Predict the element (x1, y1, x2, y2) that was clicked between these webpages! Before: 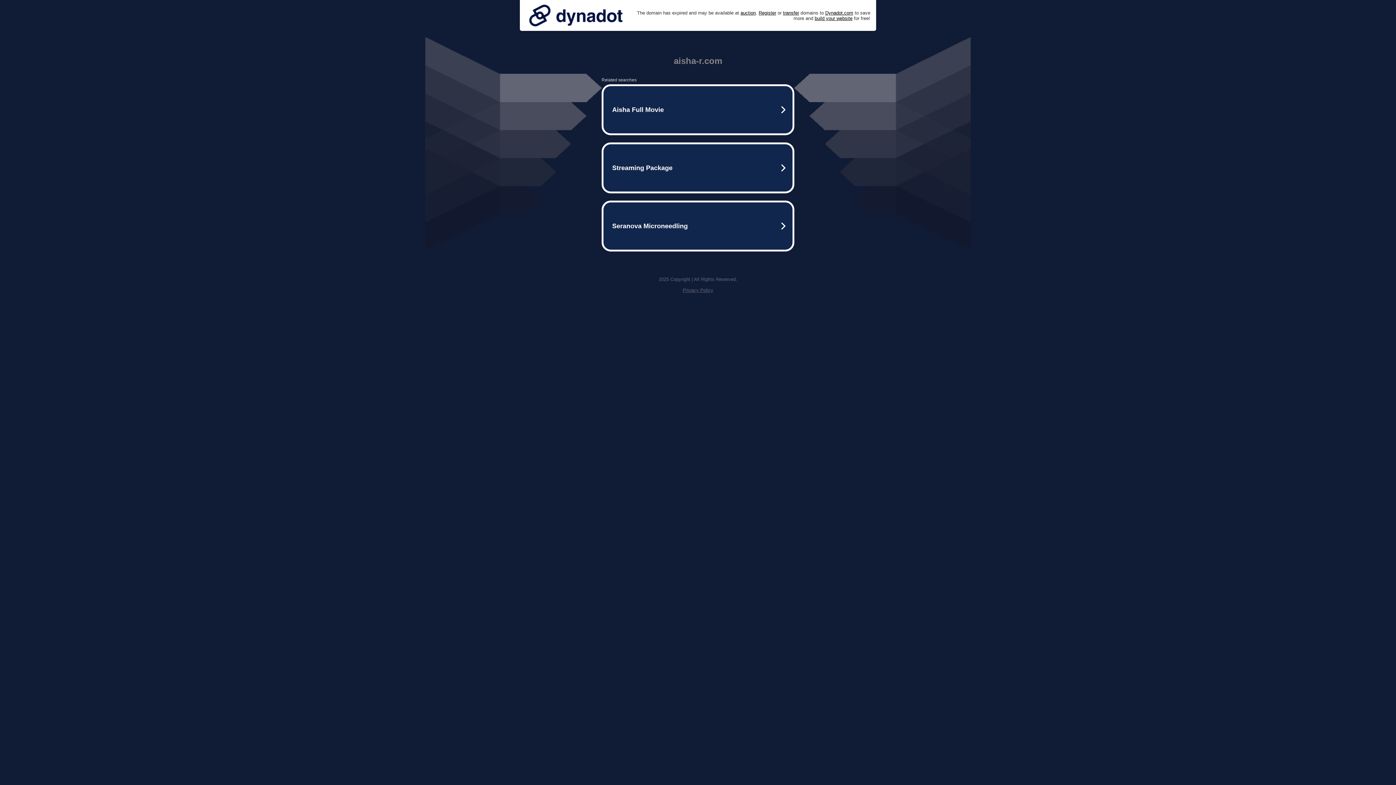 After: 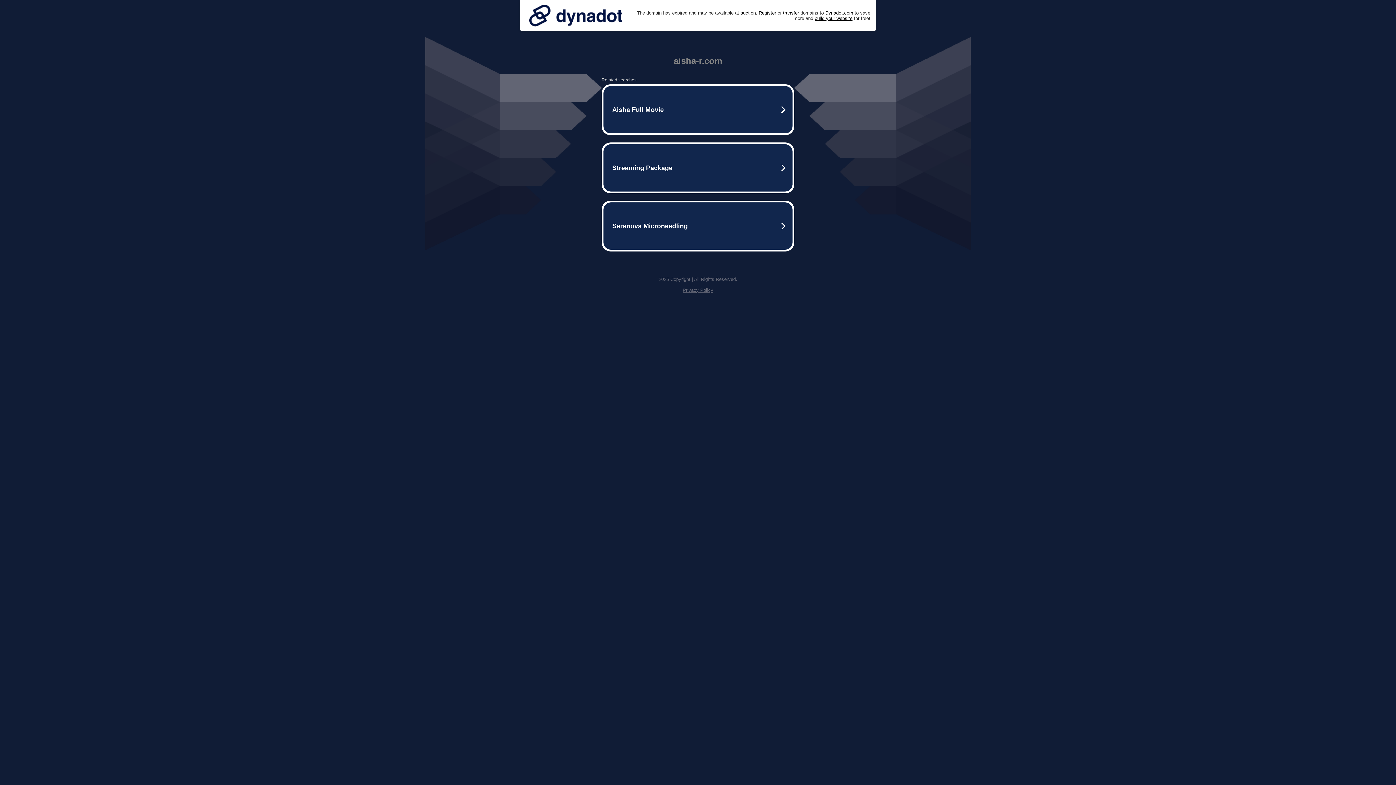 Action: bbox: (525, 0, 626, 30)